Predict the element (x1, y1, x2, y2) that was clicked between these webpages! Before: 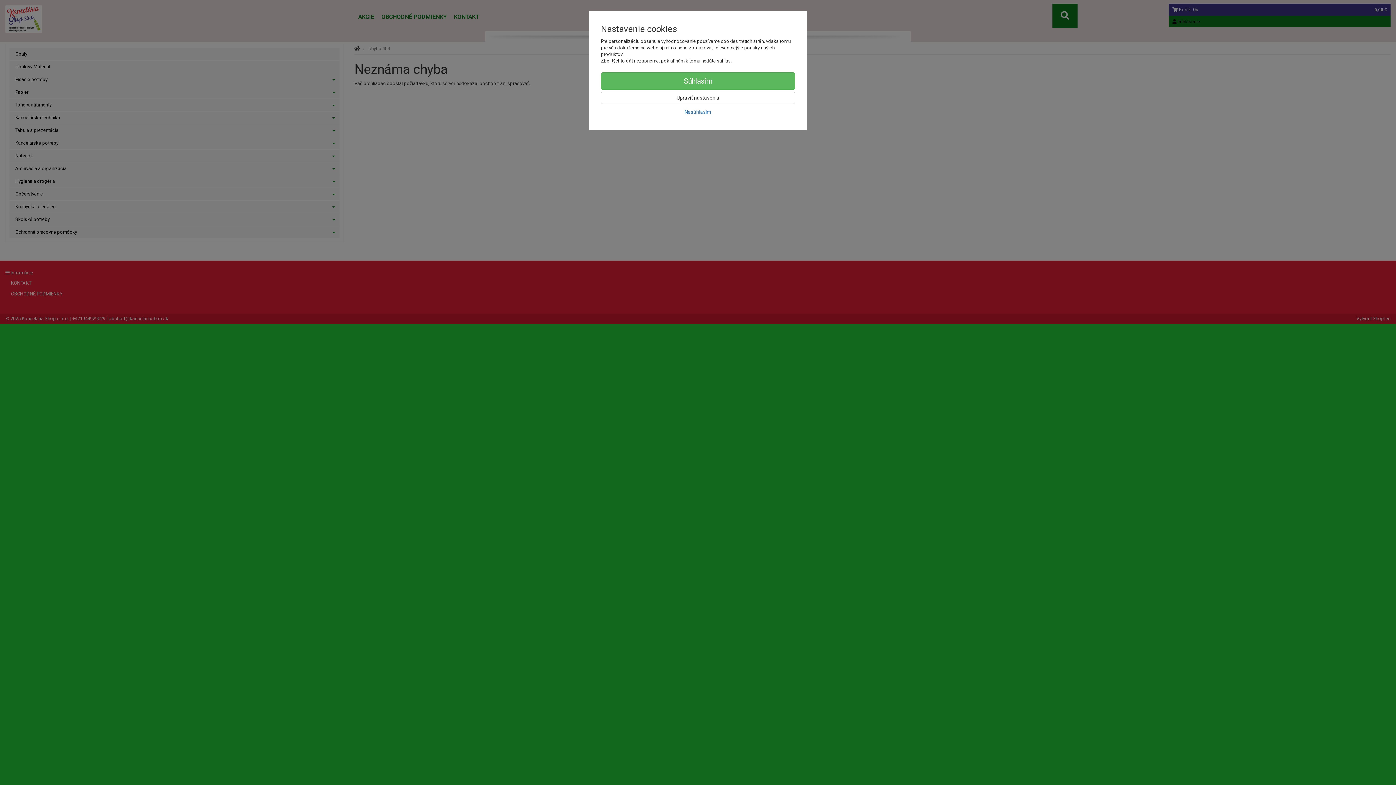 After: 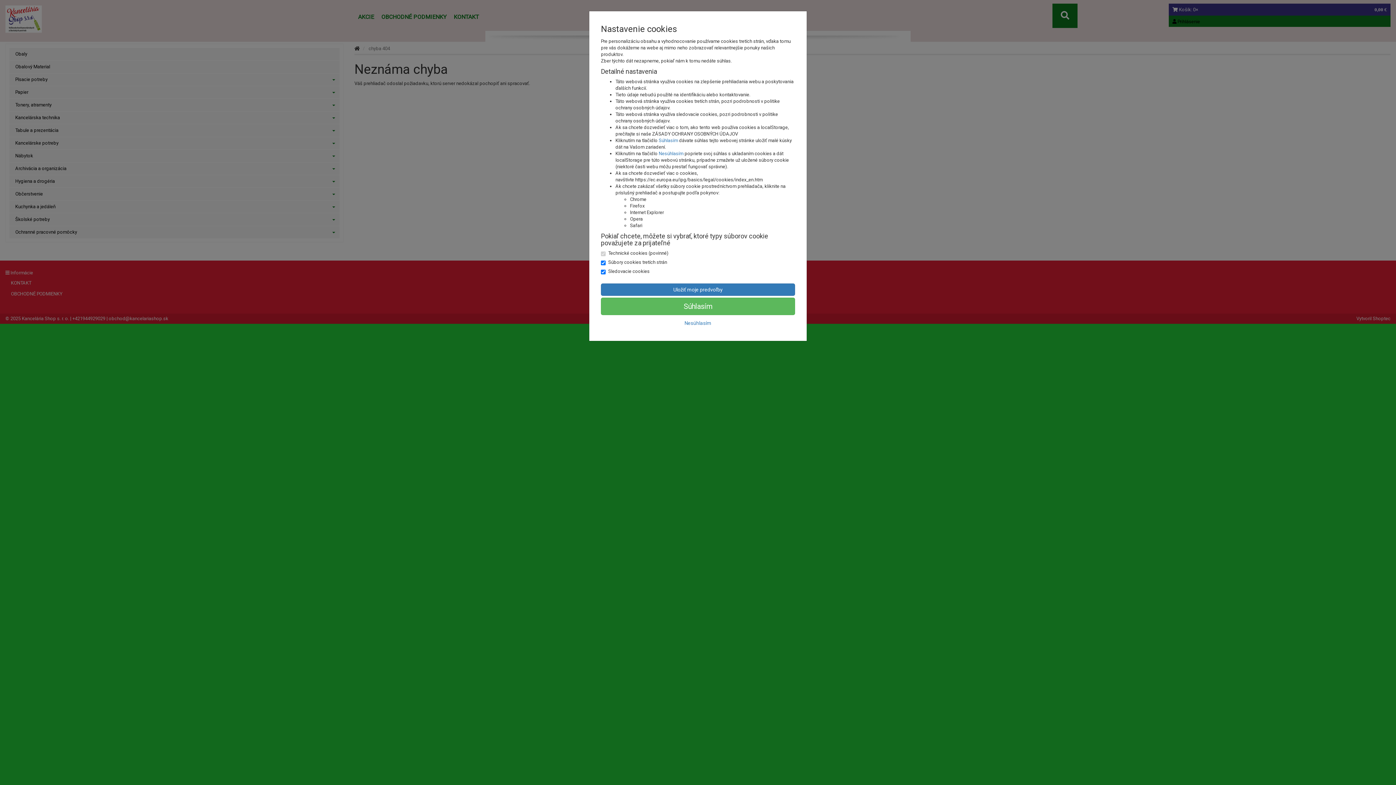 Action: bbox: (601, 91, 795, 104) label: Upraviť nastavenia